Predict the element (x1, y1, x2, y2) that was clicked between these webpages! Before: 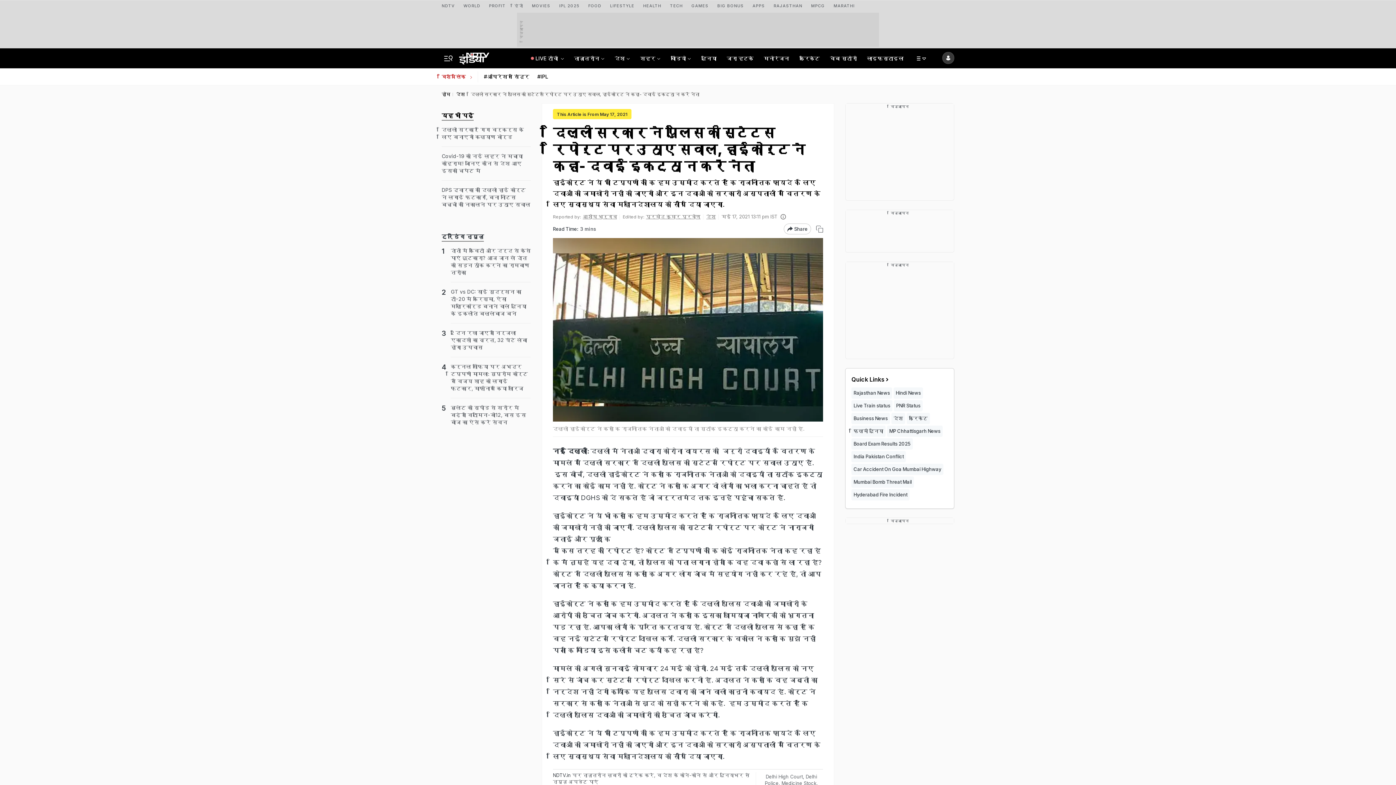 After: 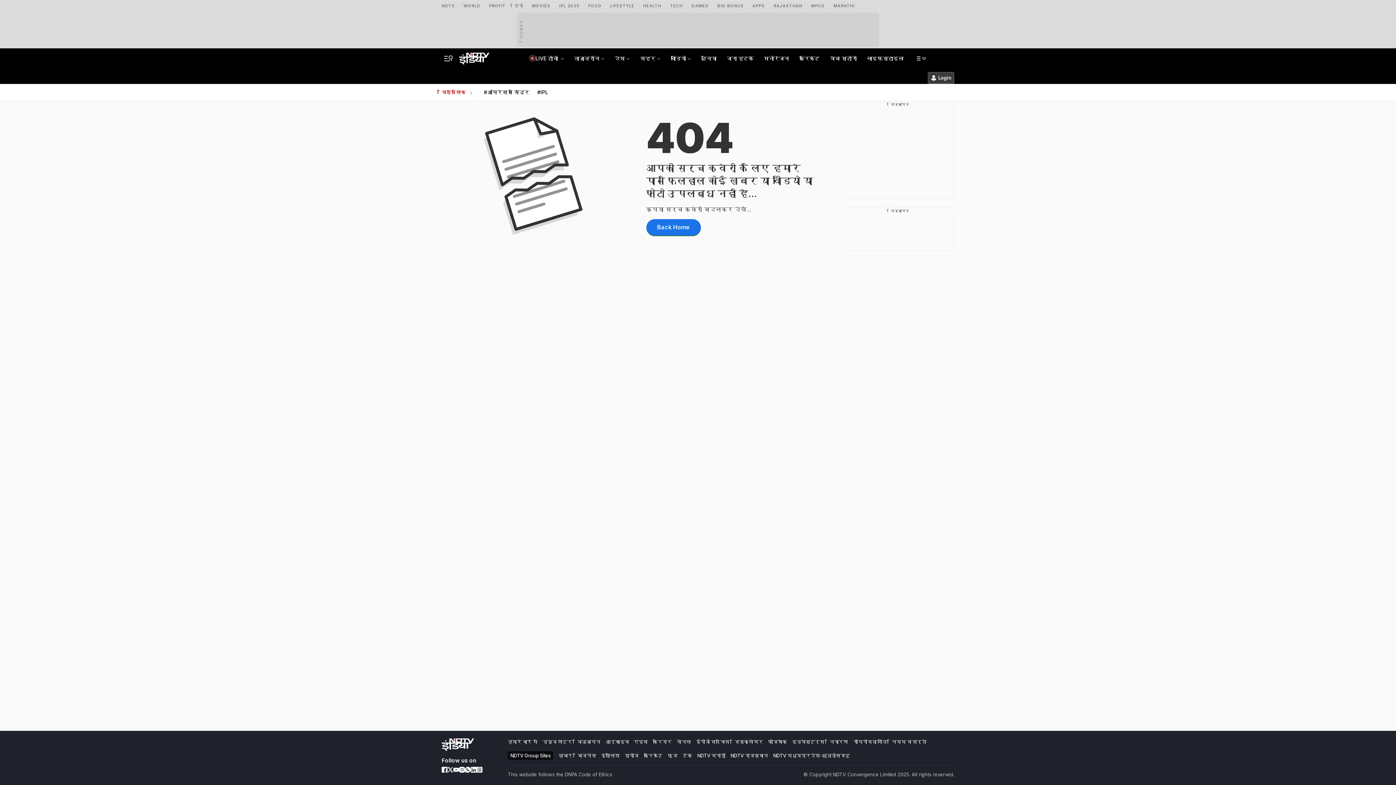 Action: bbox: (582, 213, 617, 220) label: आशीष भार्गव